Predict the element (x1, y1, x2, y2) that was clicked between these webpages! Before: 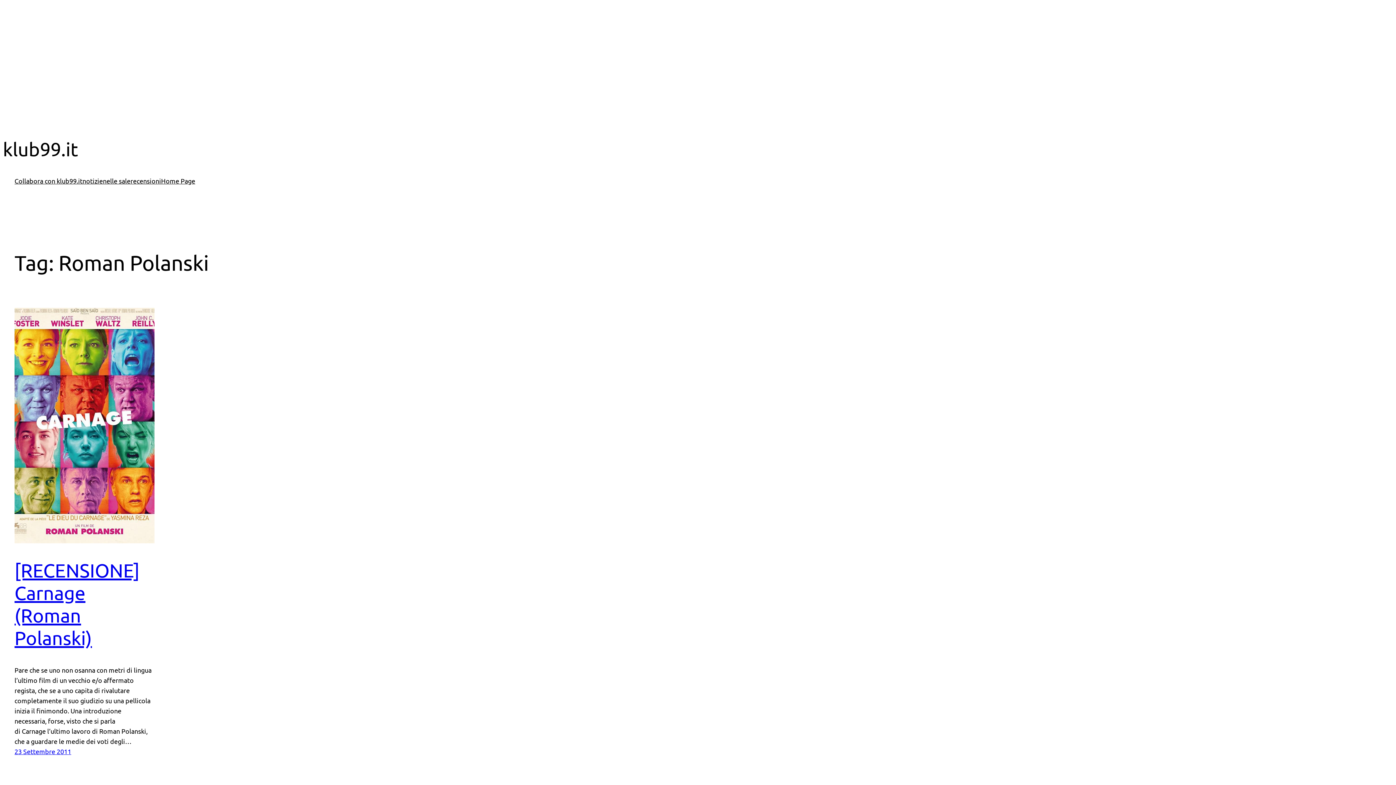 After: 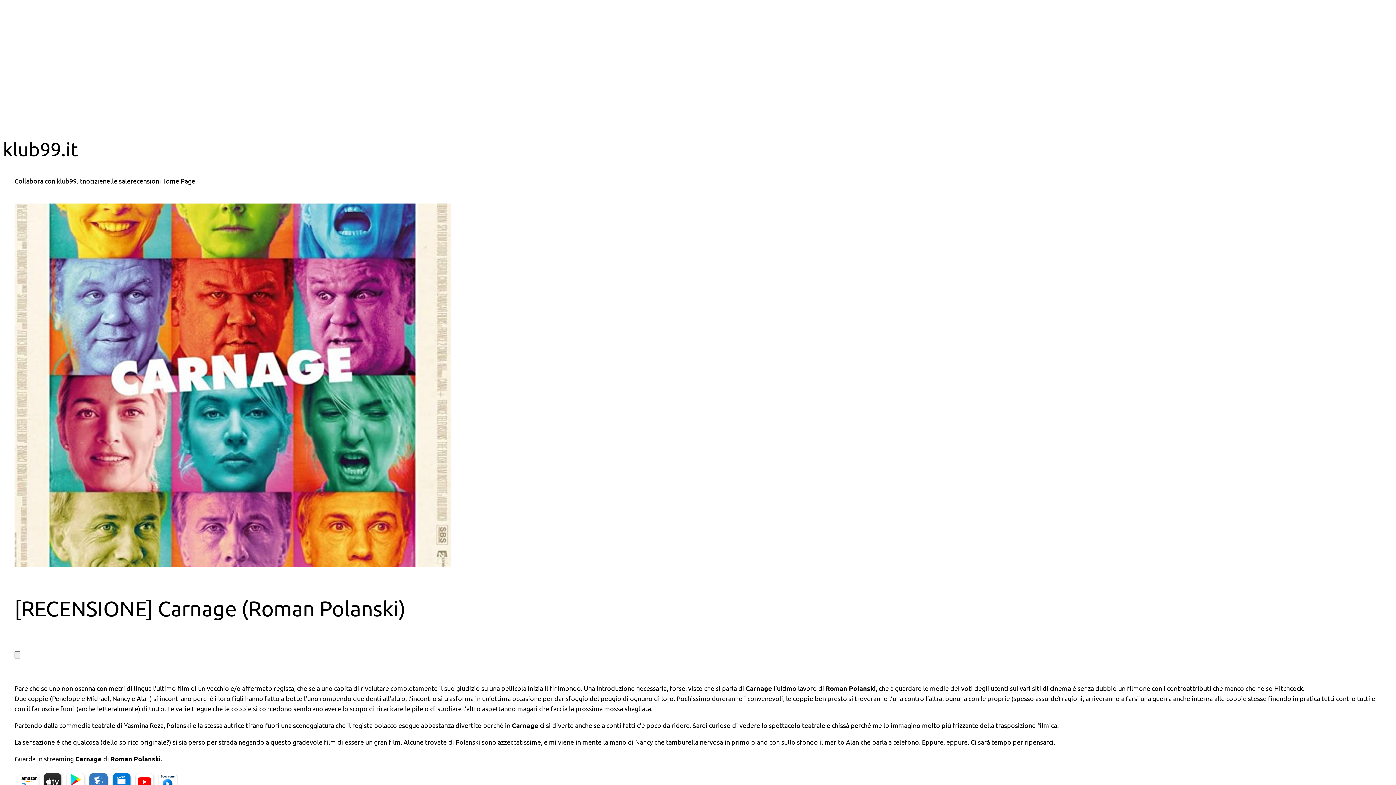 Action: bbox: (14, 308, 154, 543)